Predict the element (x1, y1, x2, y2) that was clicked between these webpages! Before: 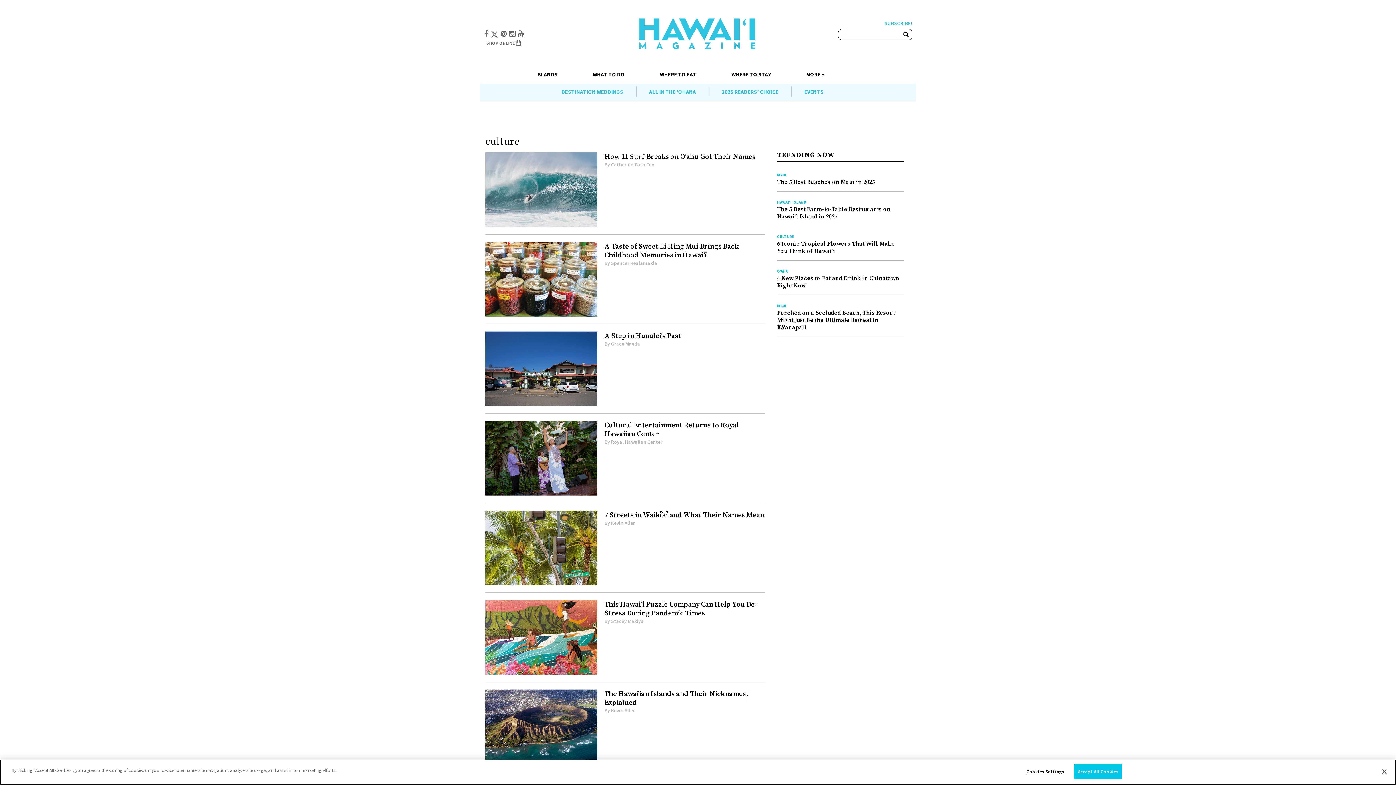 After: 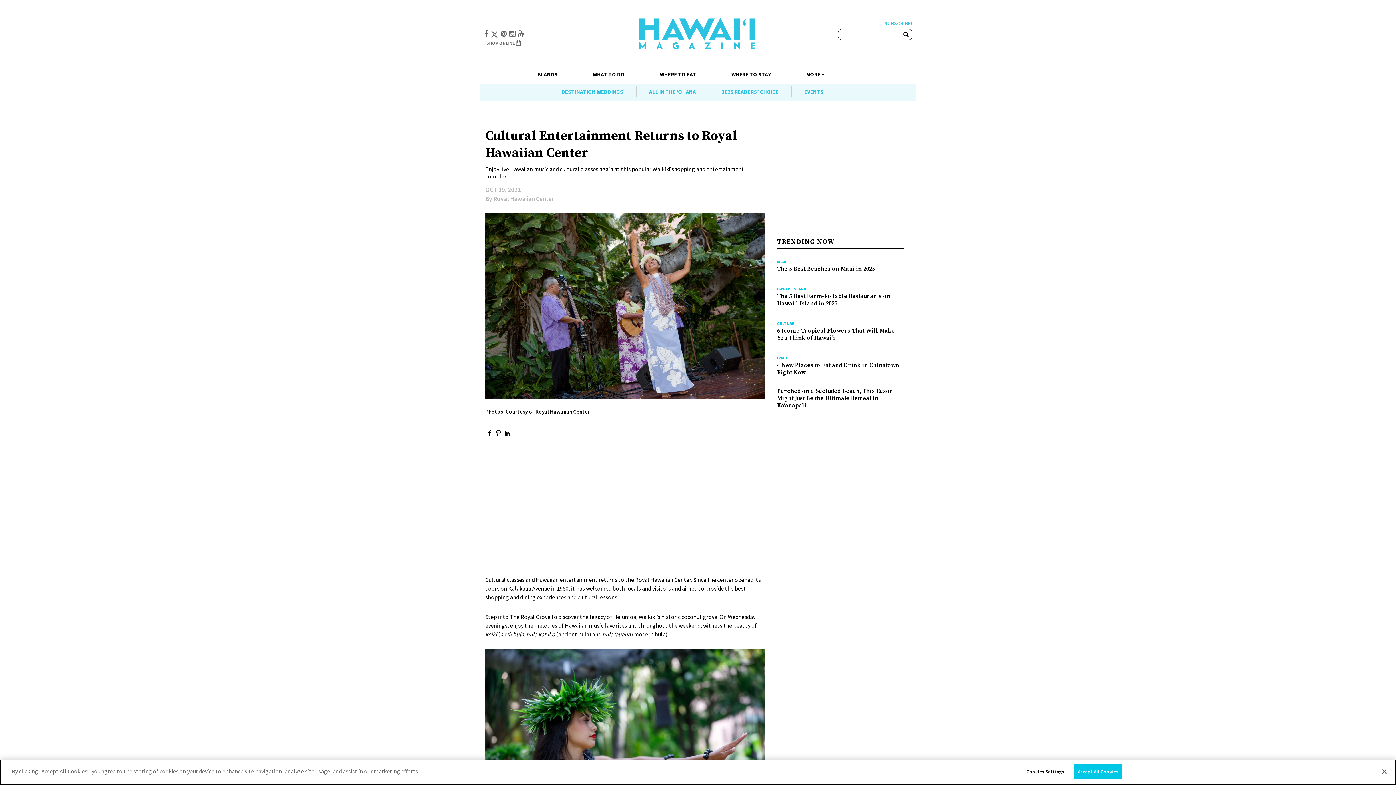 Action: bbox: (485, 421, 597, 495)